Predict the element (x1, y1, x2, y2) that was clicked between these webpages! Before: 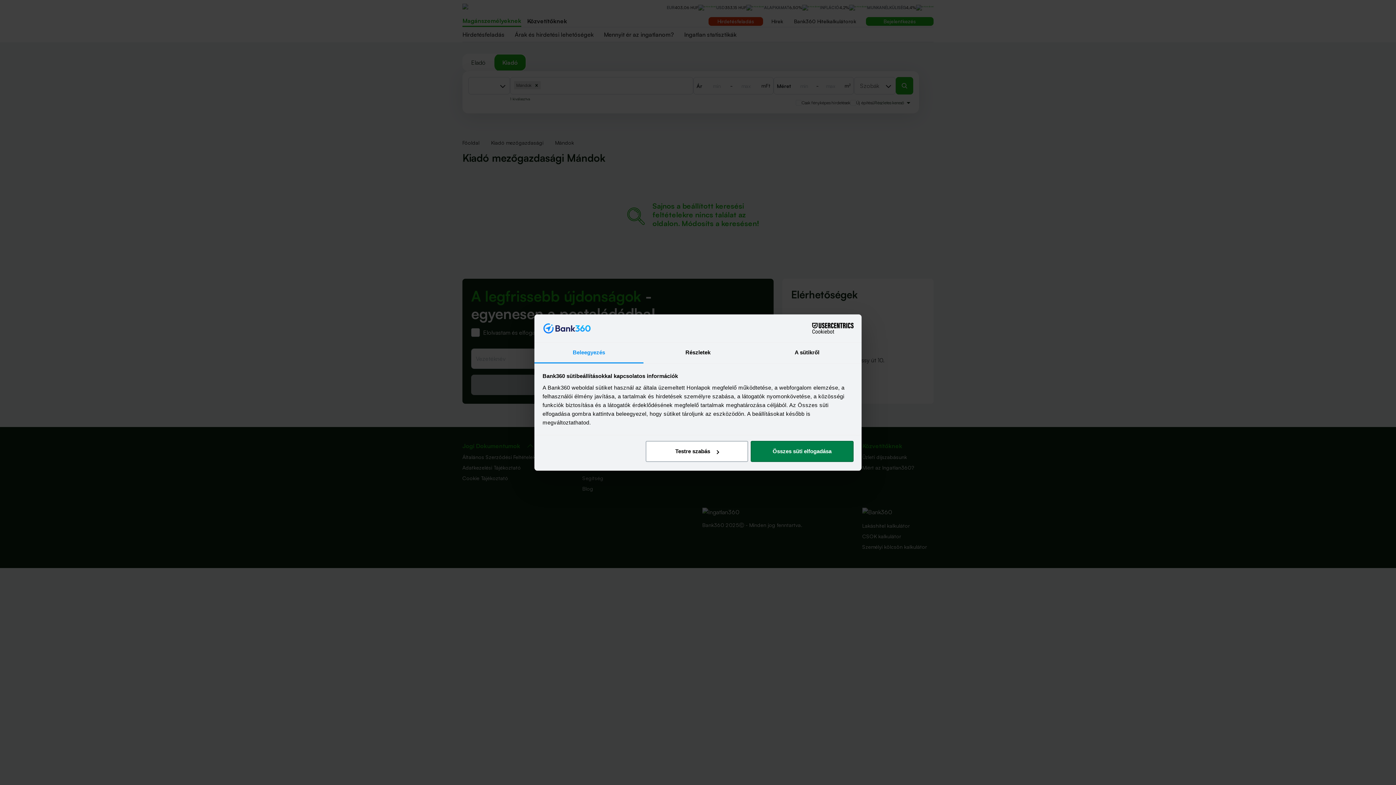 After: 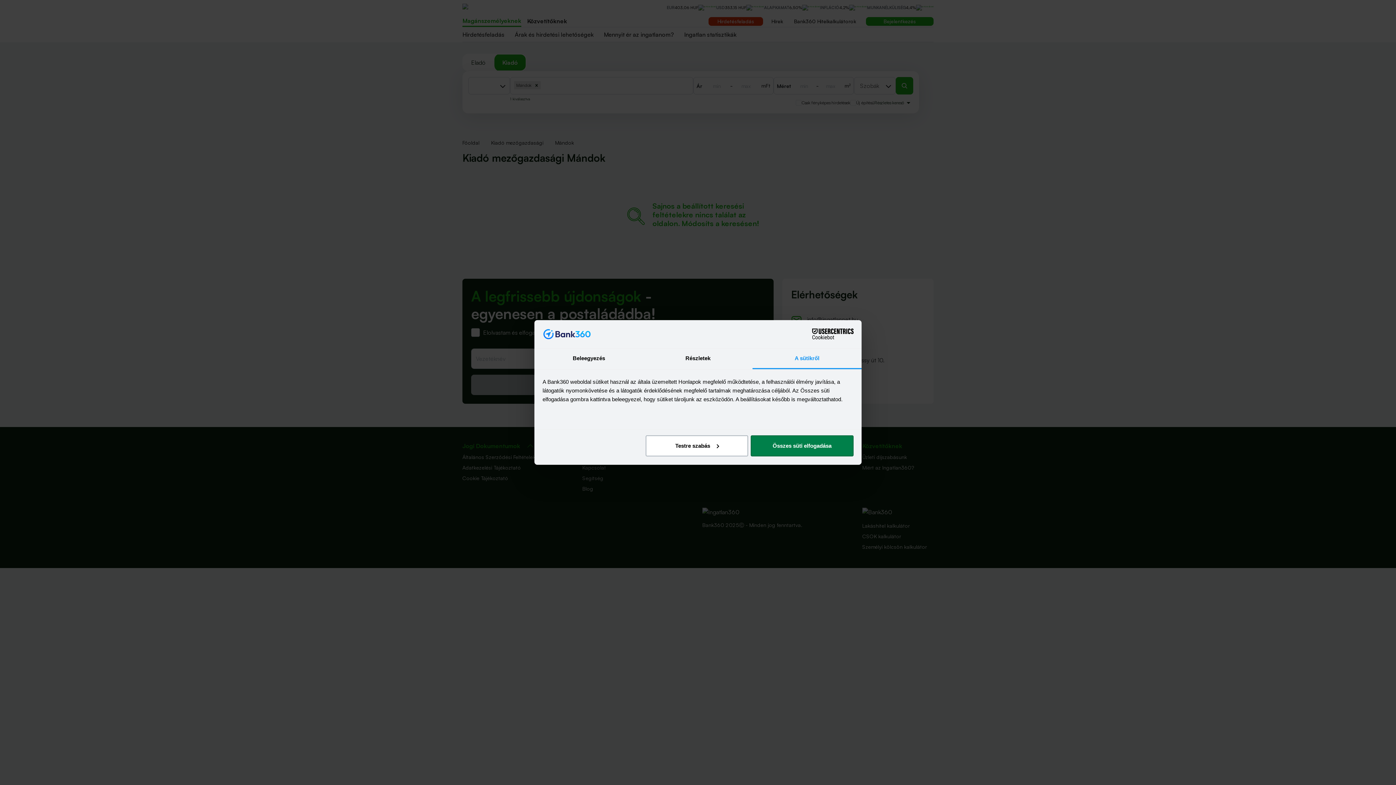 Action: label: A sütikről bbox: (752, 342, 861, 363)